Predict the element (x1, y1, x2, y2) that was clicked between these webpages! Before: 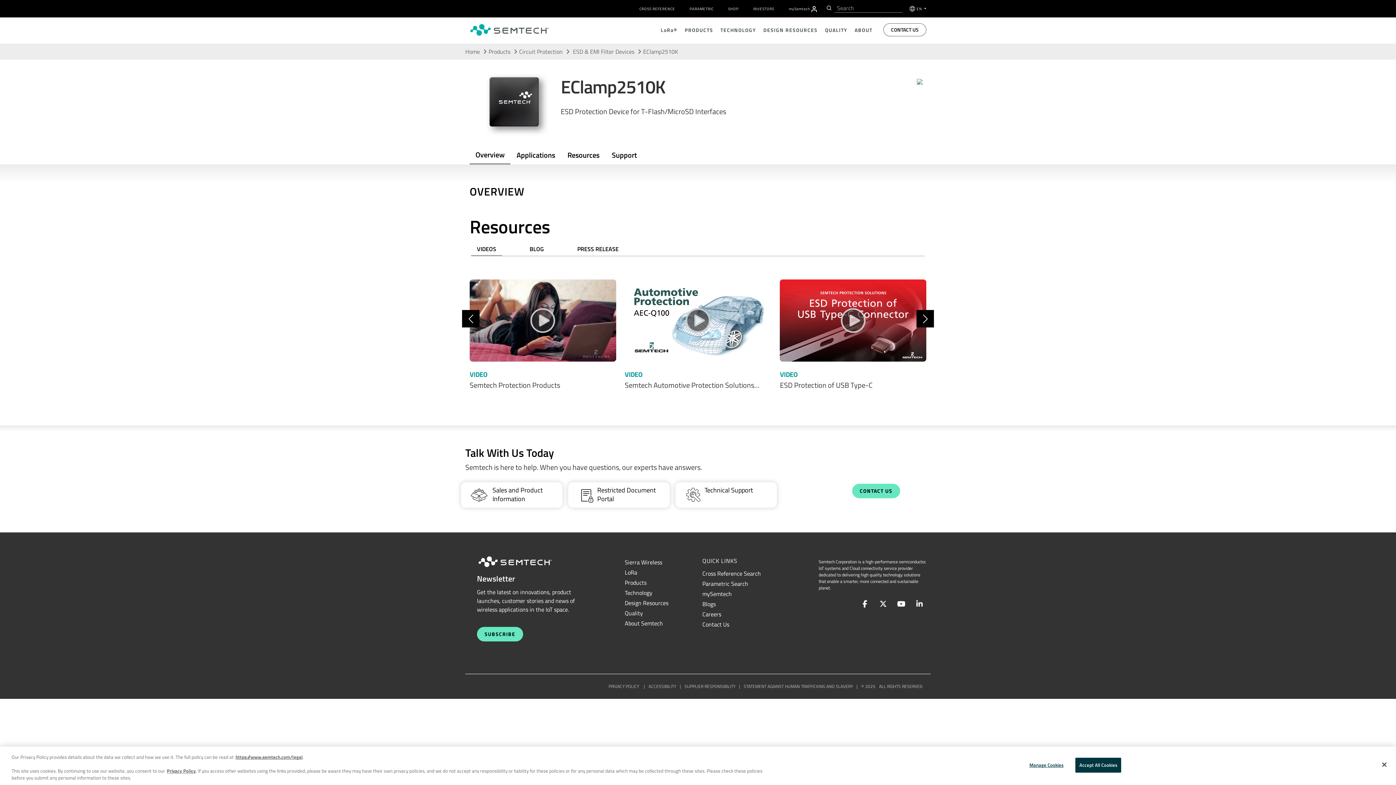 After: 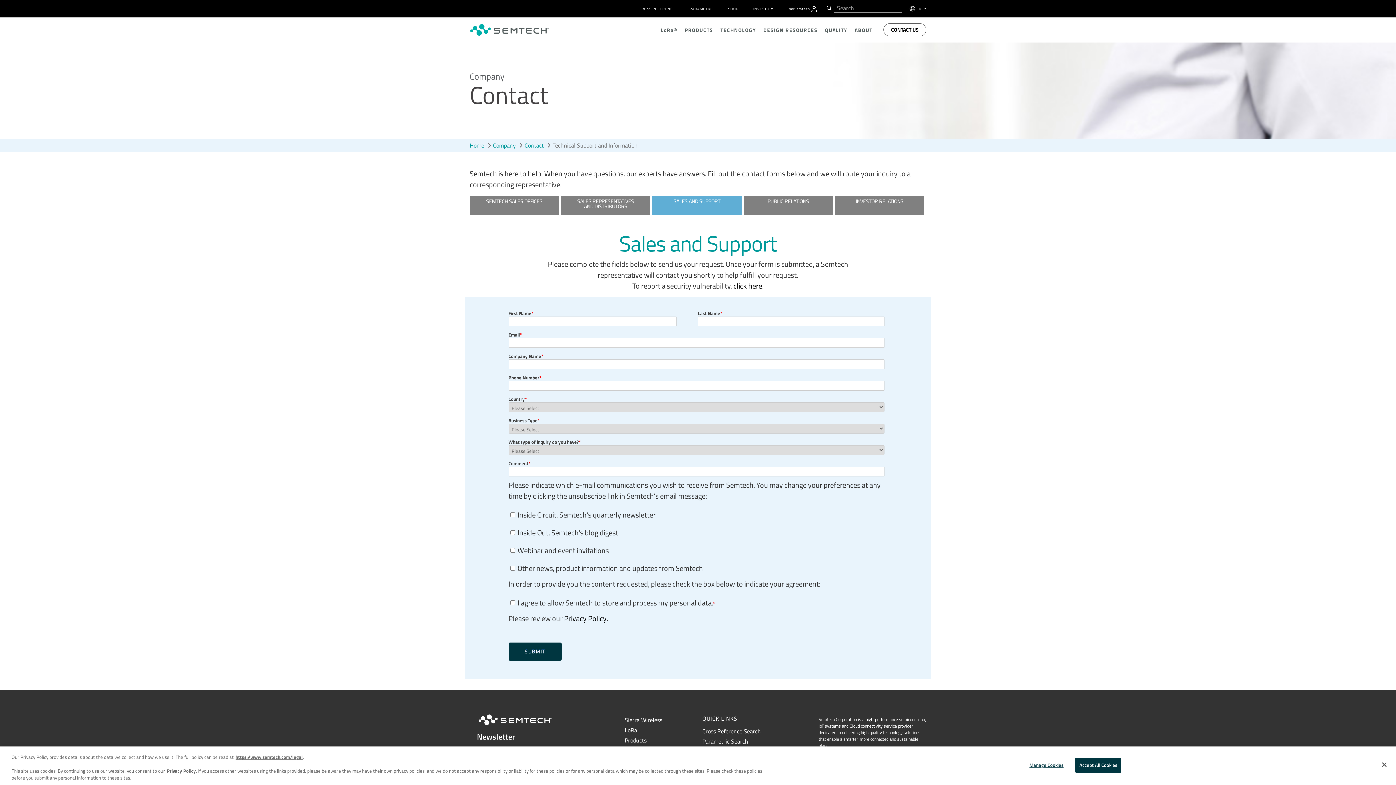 Action: bbox: (883, 25, 926, 33) label: CONTACT US